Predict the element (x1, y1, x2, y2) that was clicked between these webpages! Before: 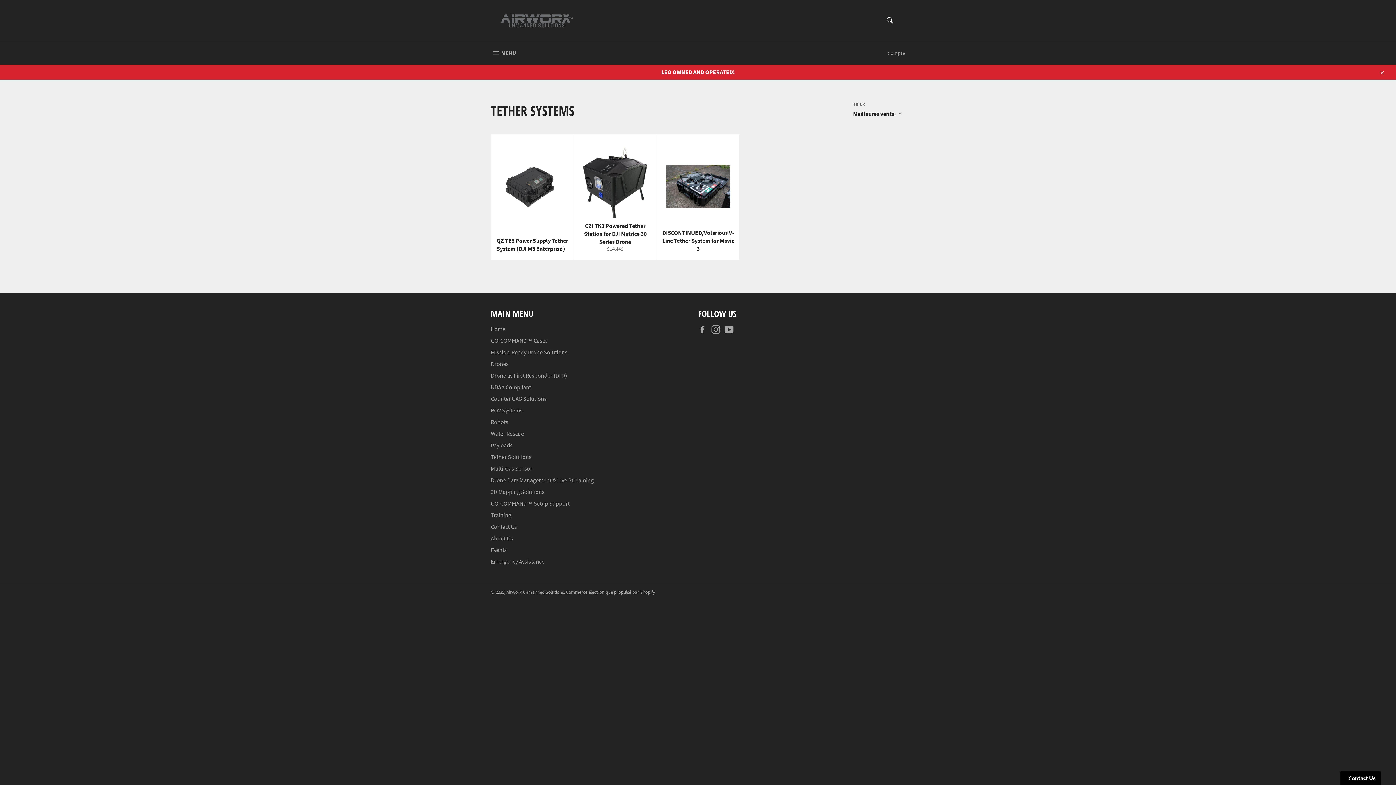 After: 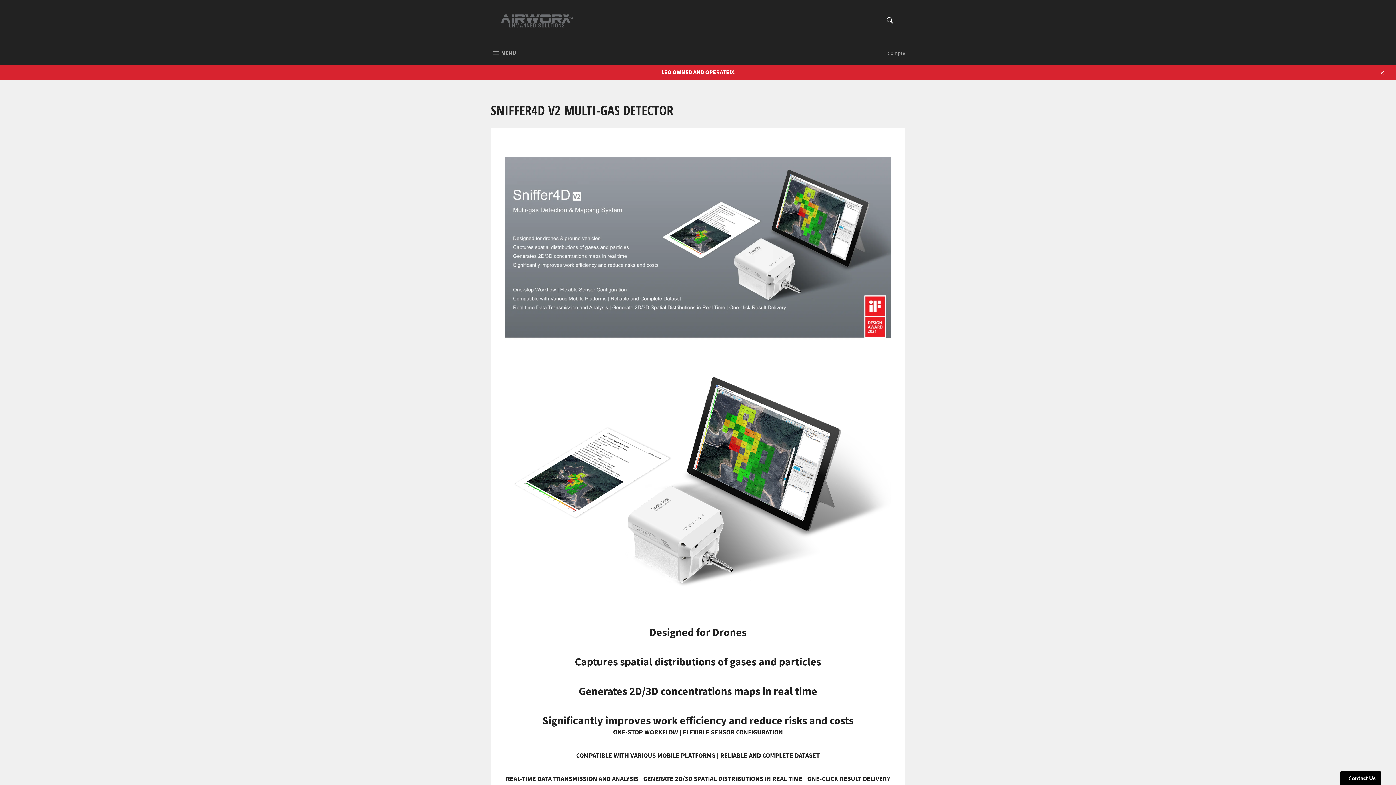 Action: label: Multi-Gas Sensor bbox: (490, 465, 532, 472)